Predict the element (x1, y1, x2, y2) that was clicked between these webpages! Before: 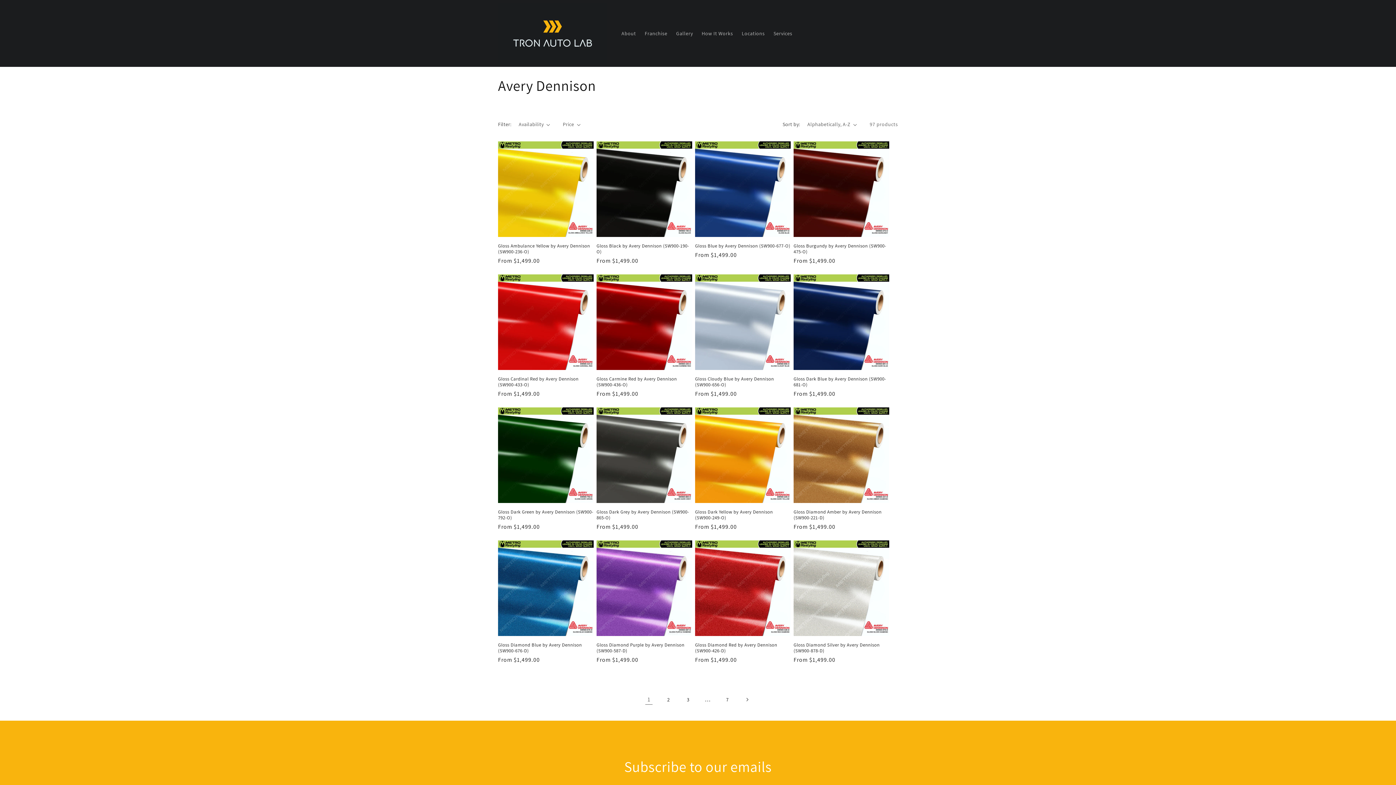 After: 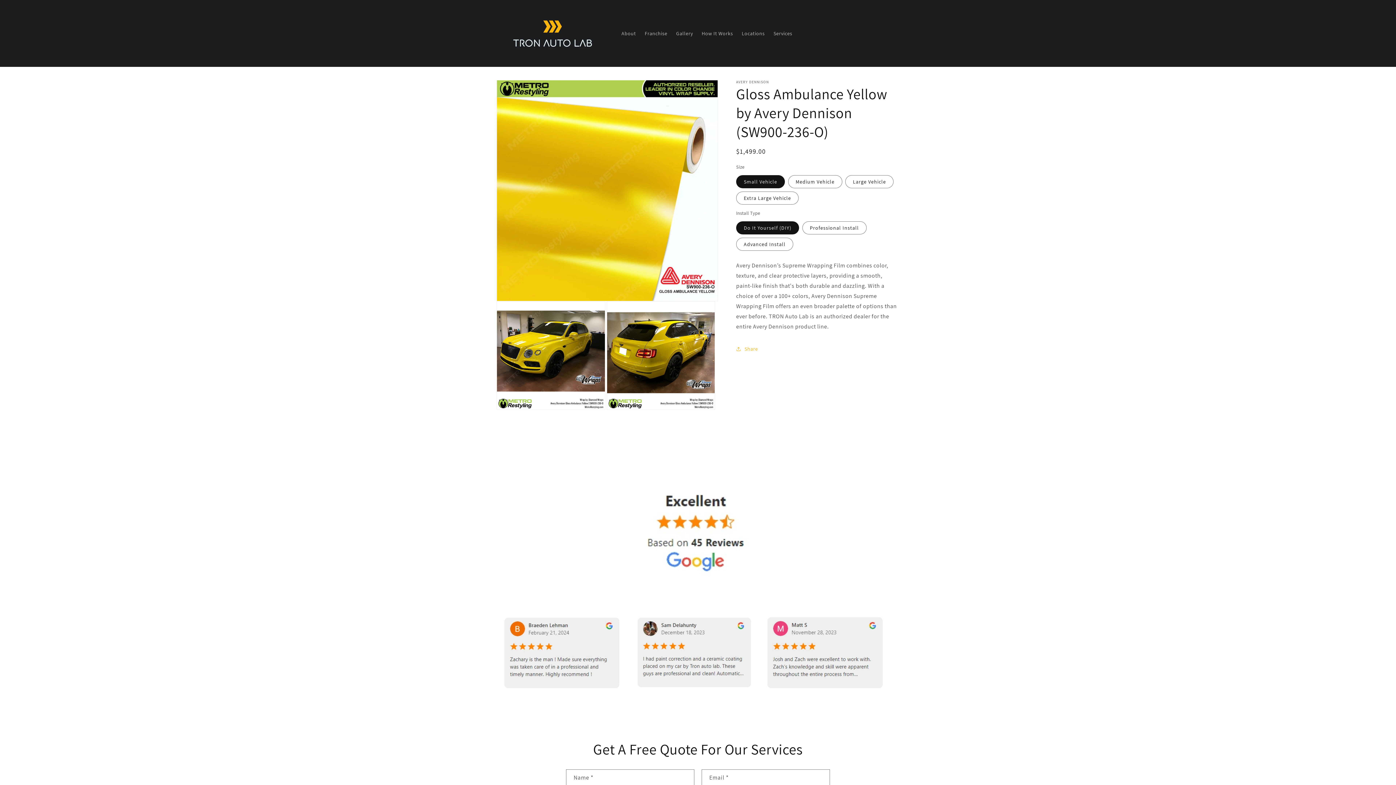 Action: label: Gloss Ambulance Yellow by Avery Dennison (SW900-236-O) bbox: (498, 243, 593, 254)